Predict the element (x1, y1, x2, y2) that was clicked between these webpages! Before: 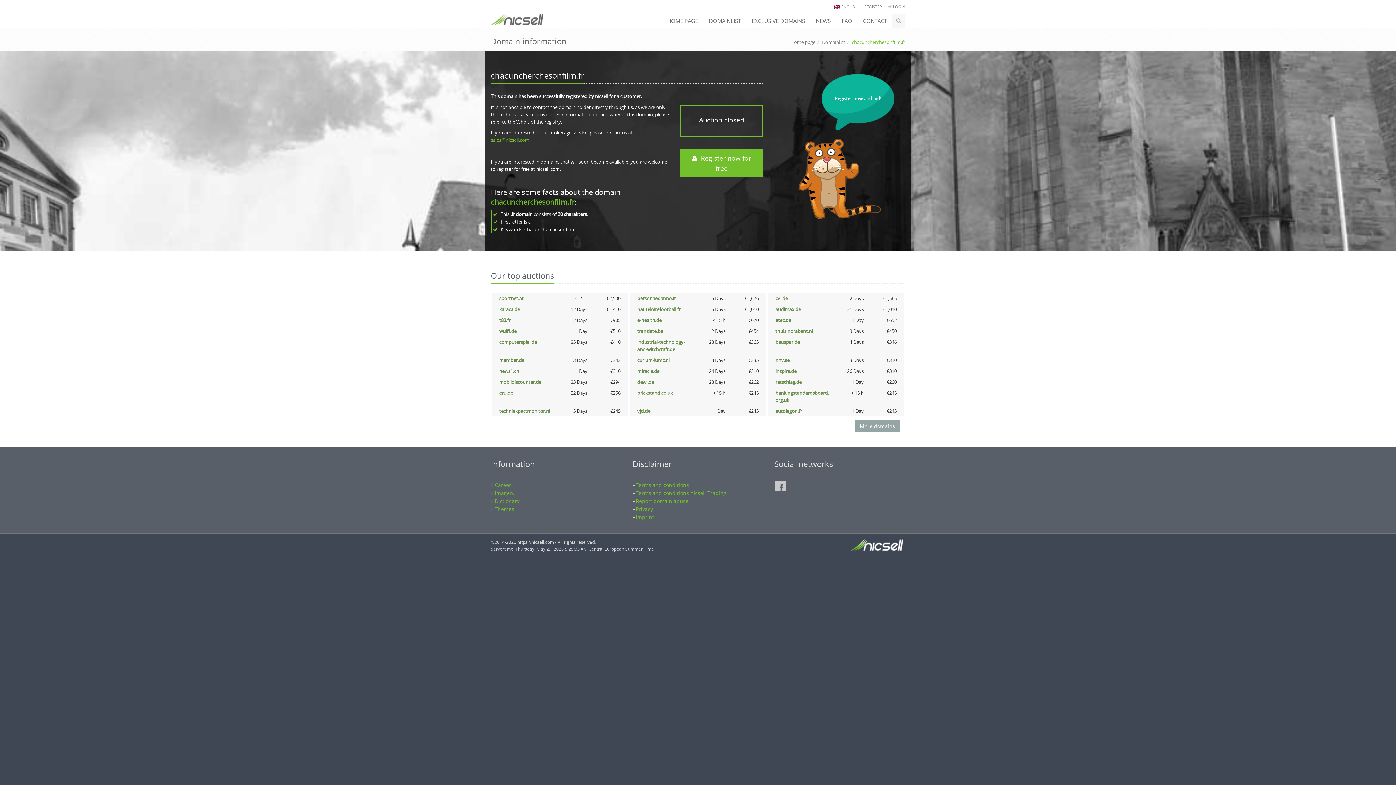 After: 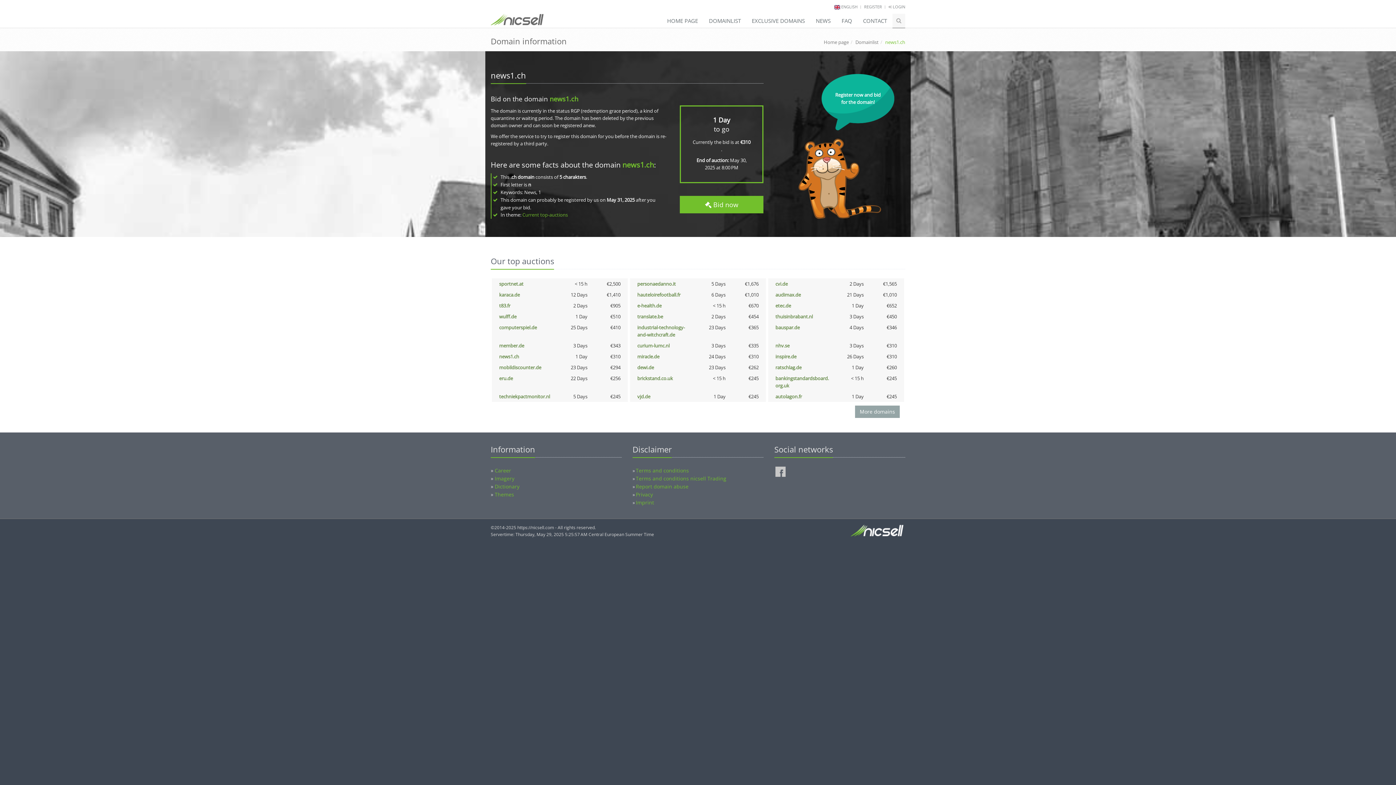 Action: label: news1.ch bbox: (499, 368, 519, 374)